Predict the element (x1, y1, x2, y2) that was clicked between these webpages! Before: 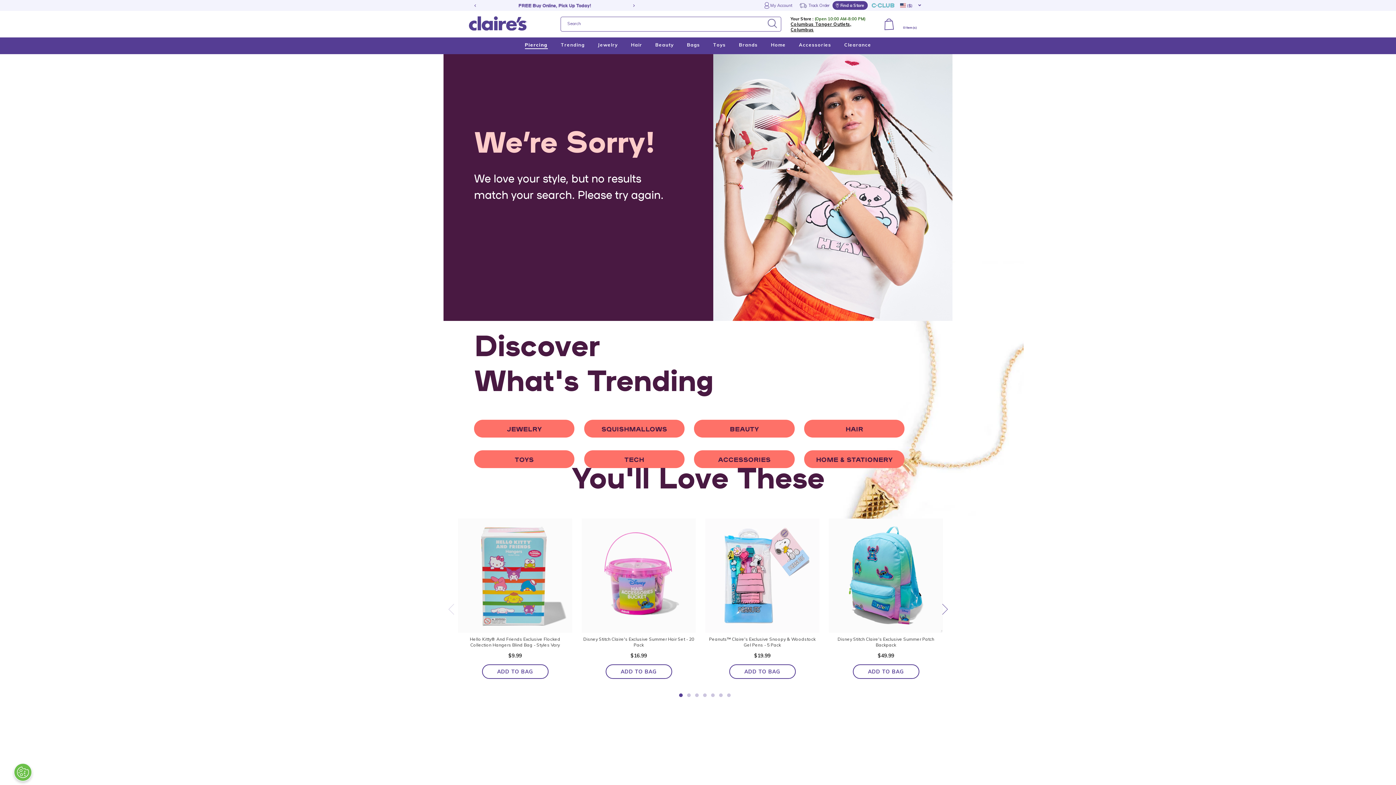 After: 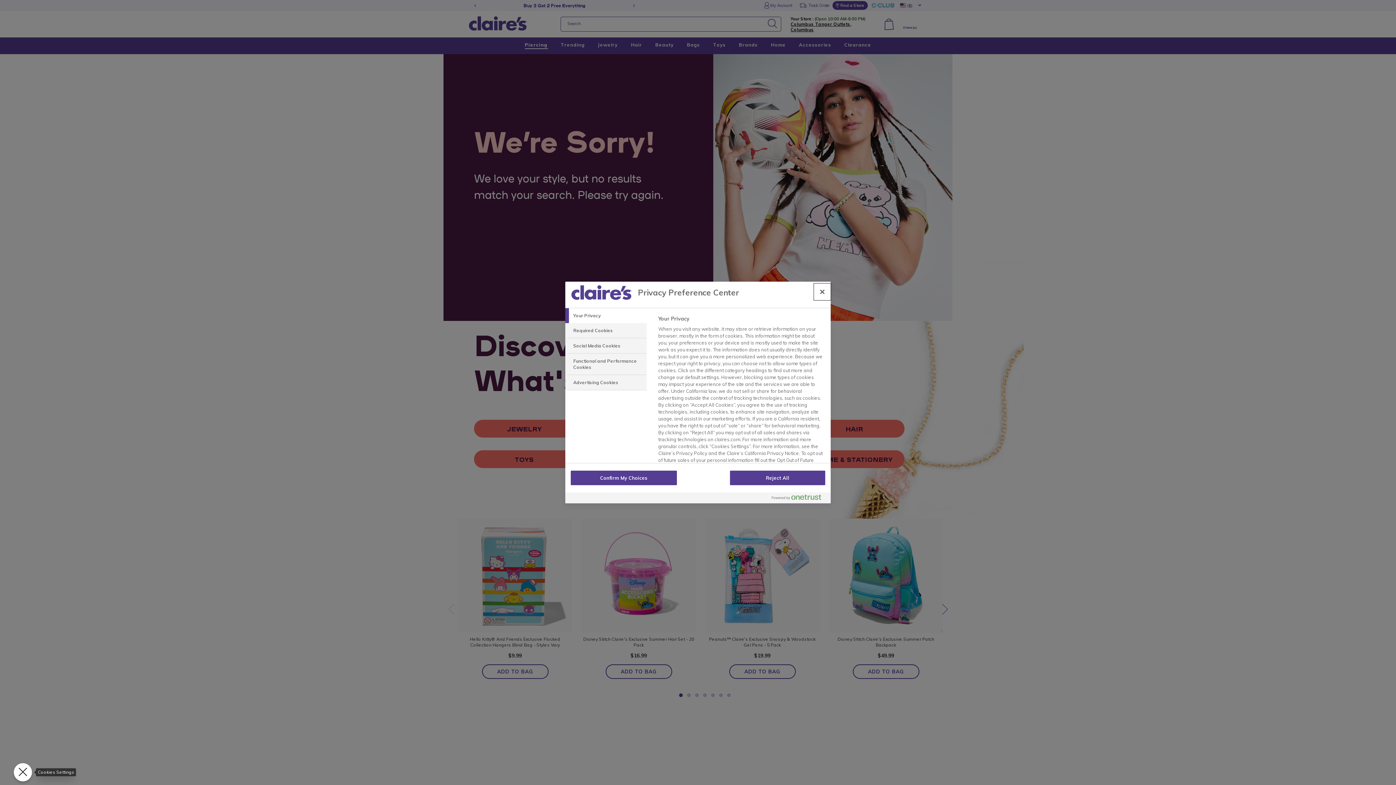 Action: bbox: (-8, 763, 9, 781) label: Cookies Settings